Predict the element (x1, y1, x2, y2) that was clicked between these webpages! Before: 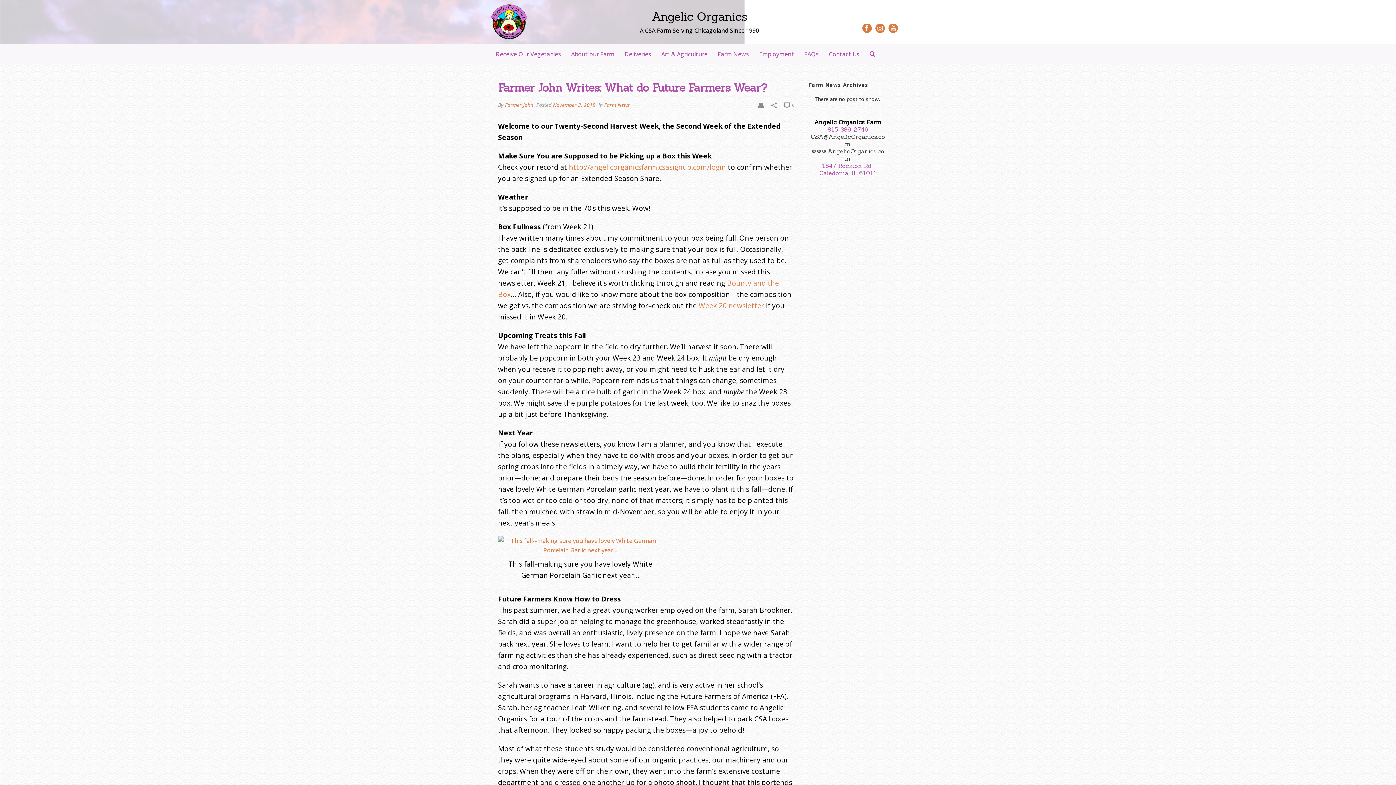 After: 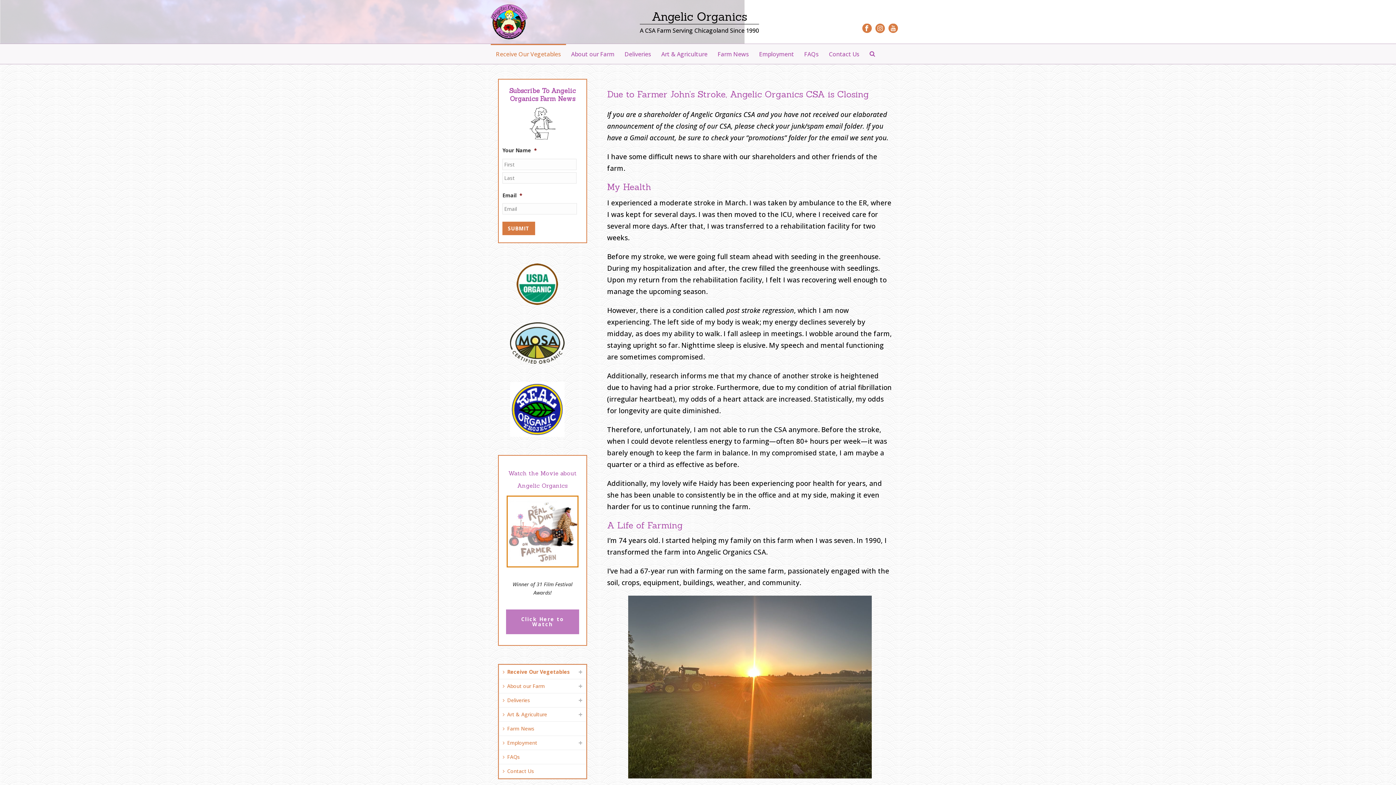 Action: bbox: (490, 0, 527, 43)